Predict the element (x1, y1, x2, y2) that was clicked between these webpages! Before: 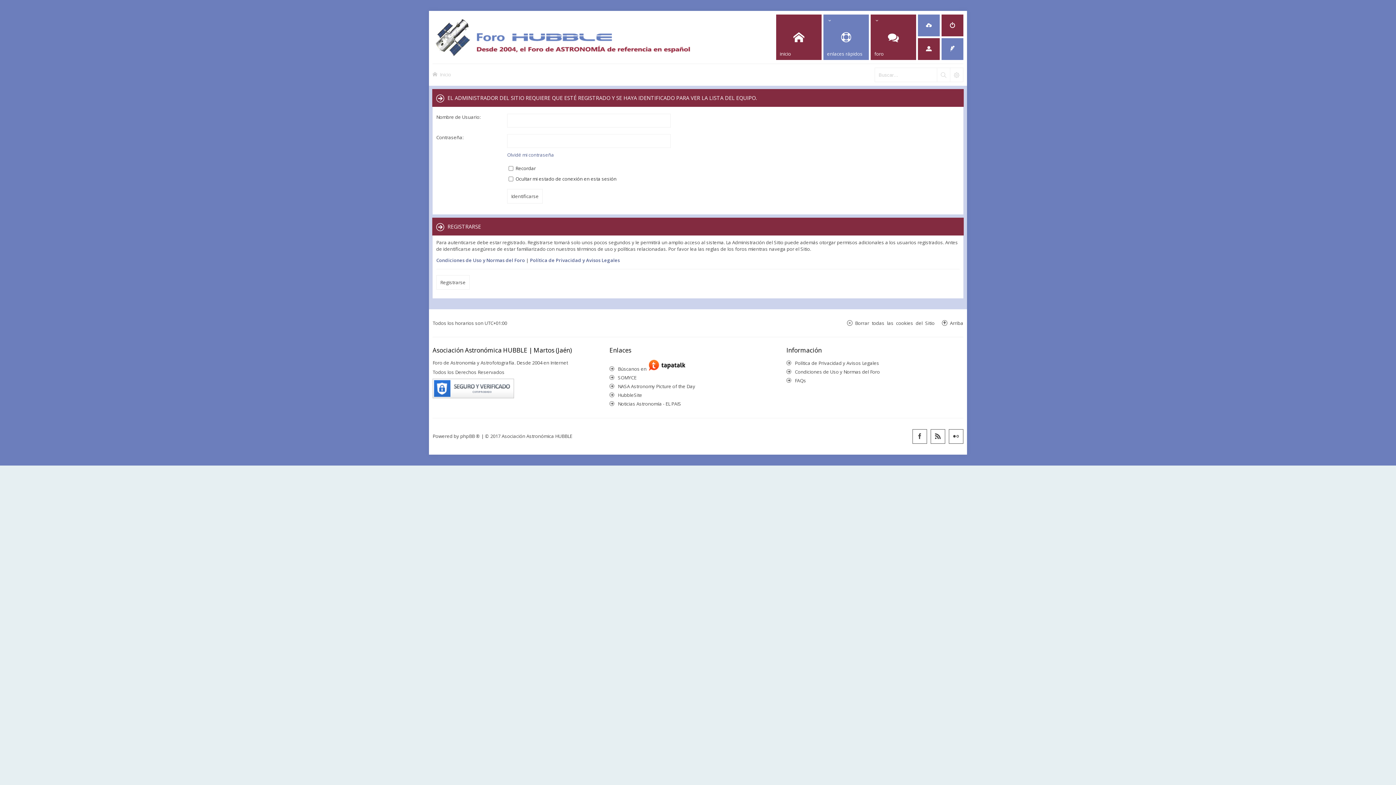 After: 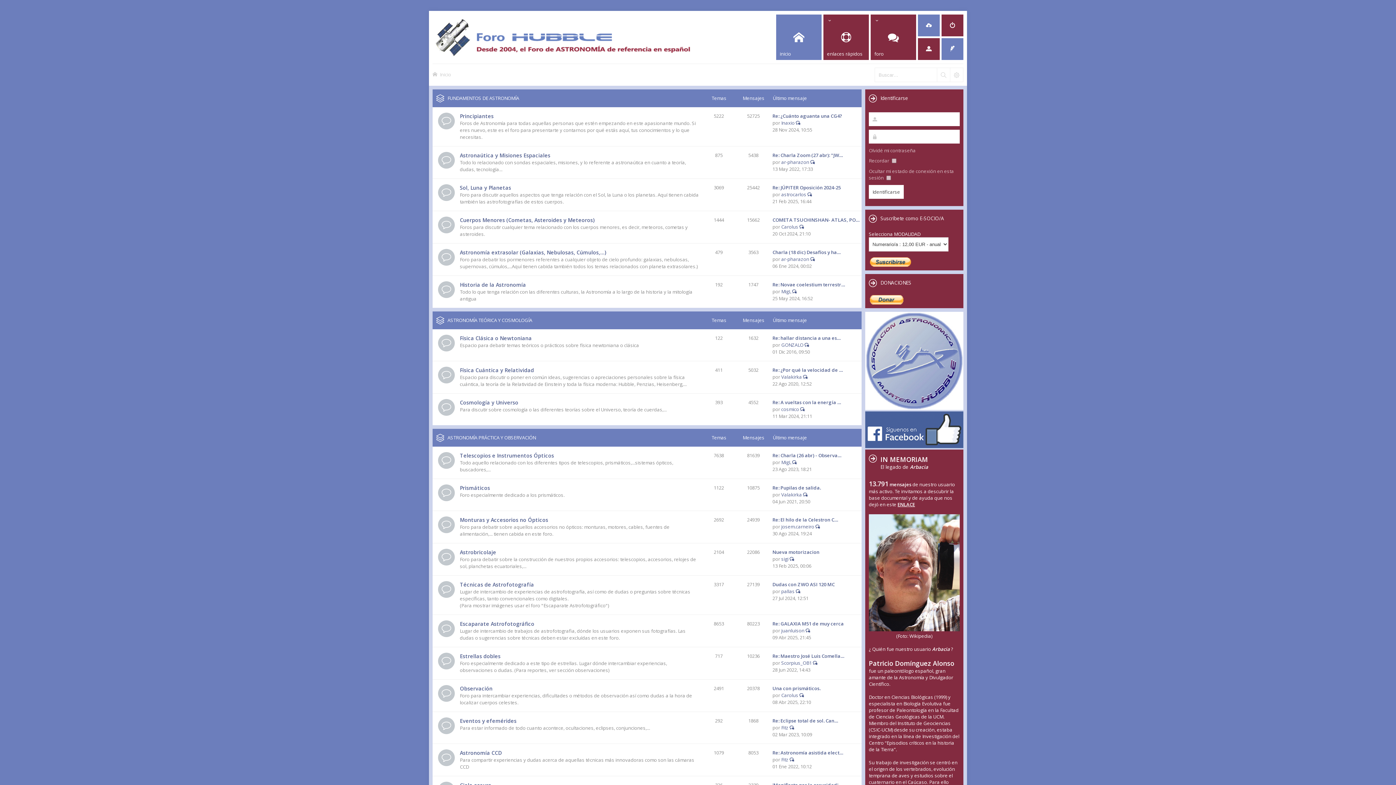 Action: bbox: (776, 14, 821, 60) label: inicio